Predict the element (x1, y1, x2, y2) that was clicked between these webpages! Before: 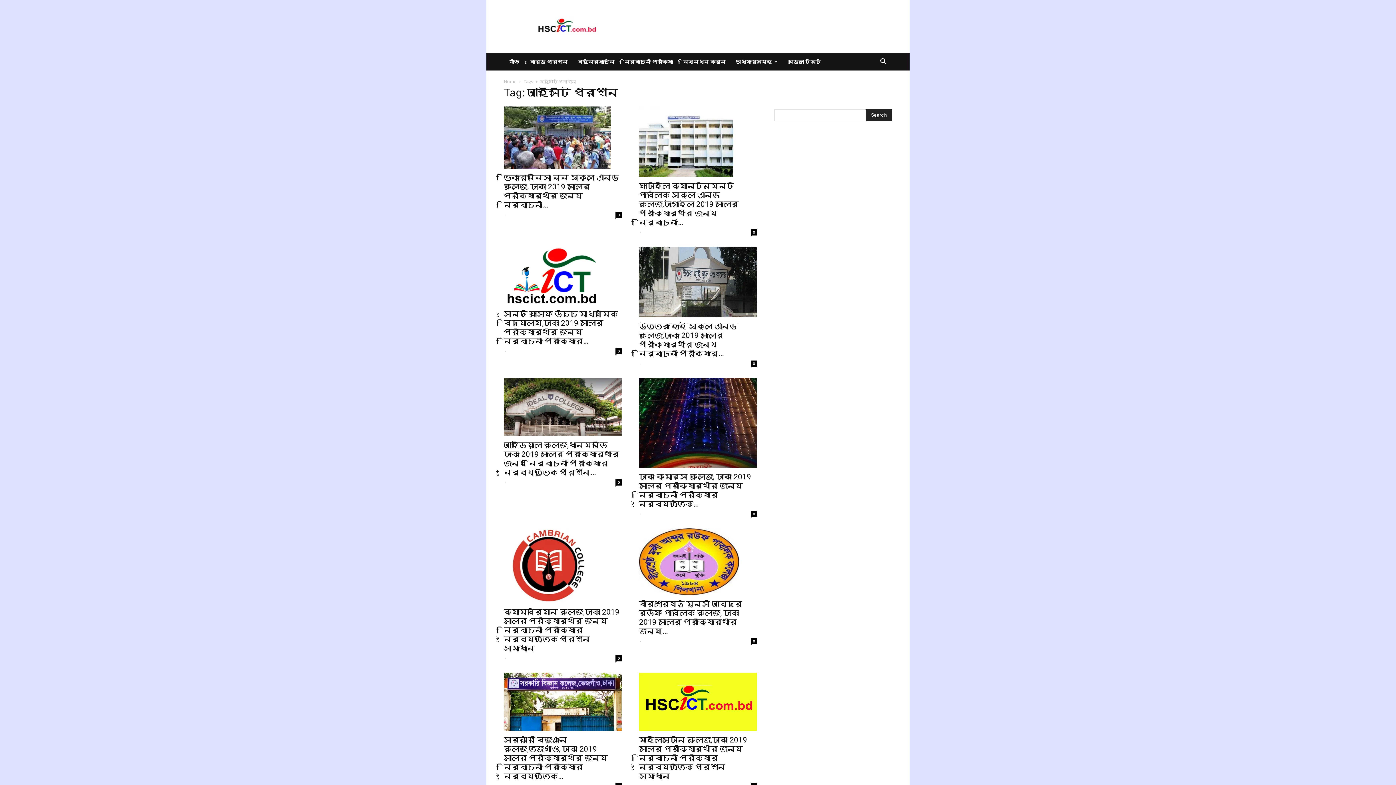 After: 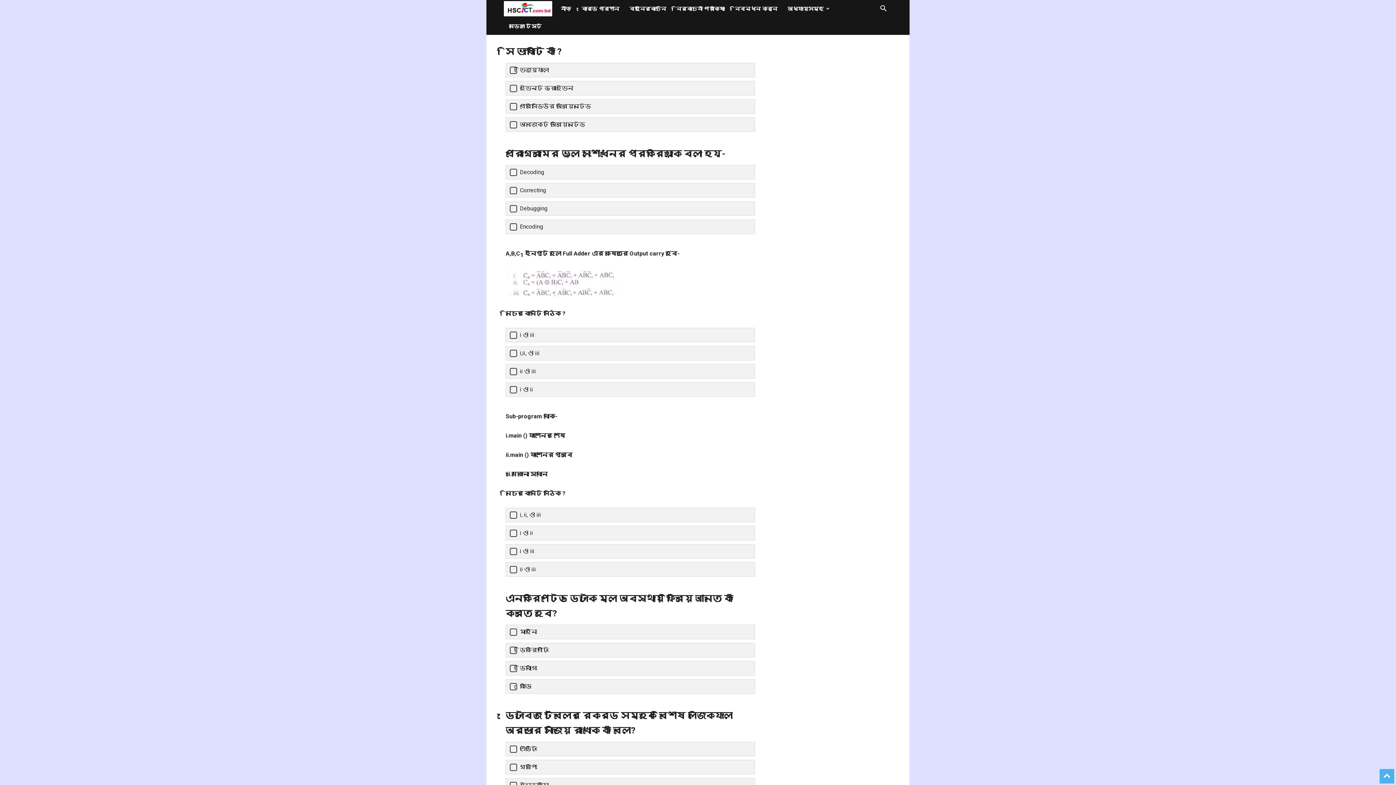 Action: bbox: (504, 528, 621, 603)